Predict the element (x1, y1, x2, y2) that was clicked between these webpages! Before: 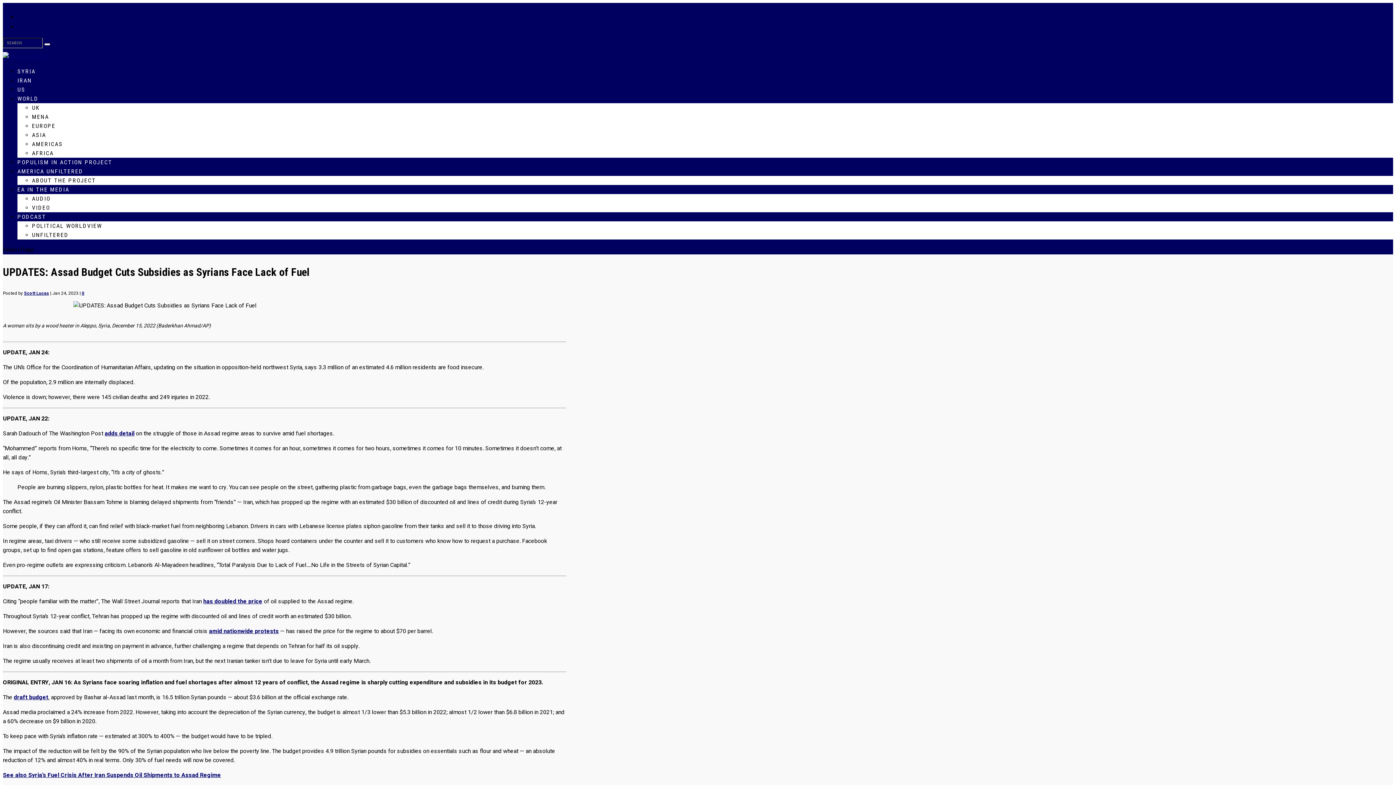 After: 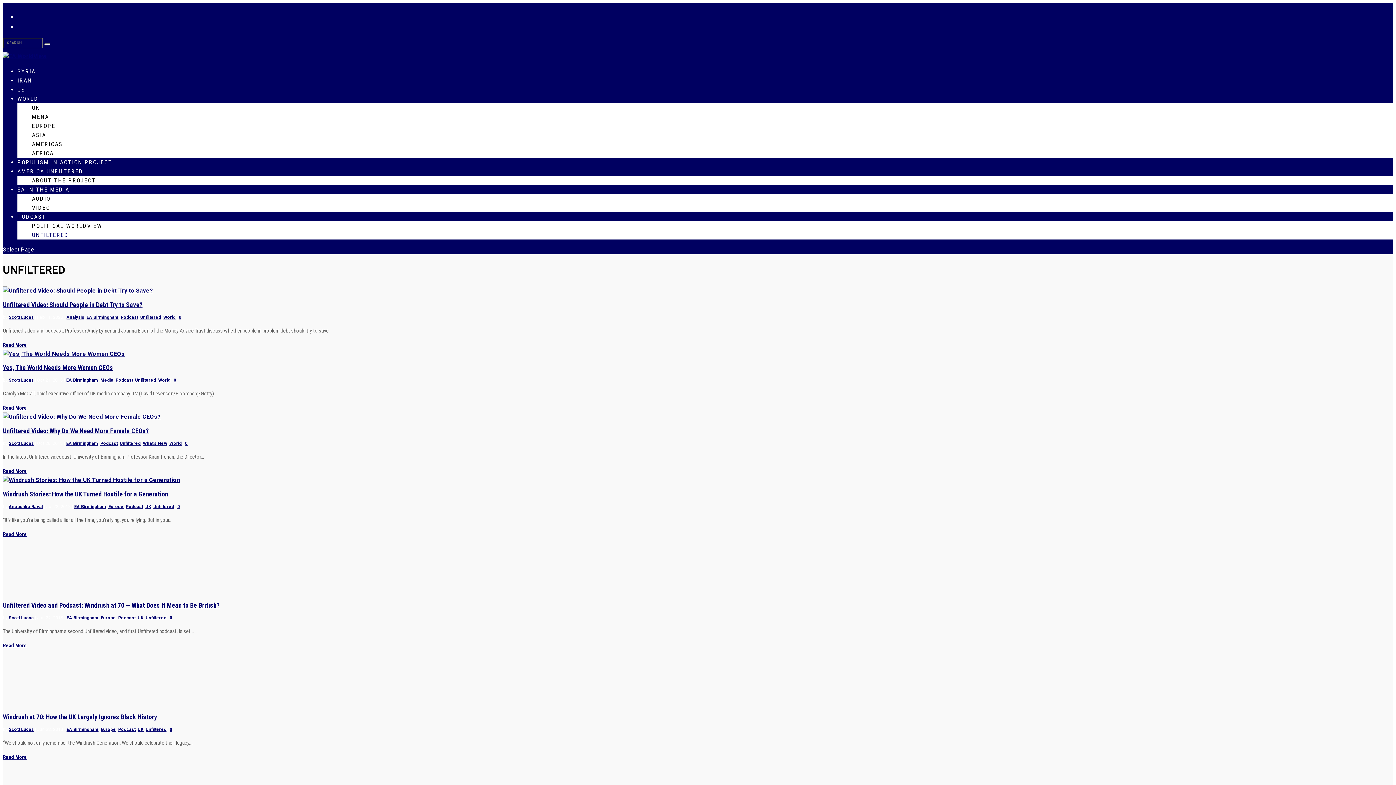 Action: bbox: (32, 231, 68, 238) label: UNFILTERED